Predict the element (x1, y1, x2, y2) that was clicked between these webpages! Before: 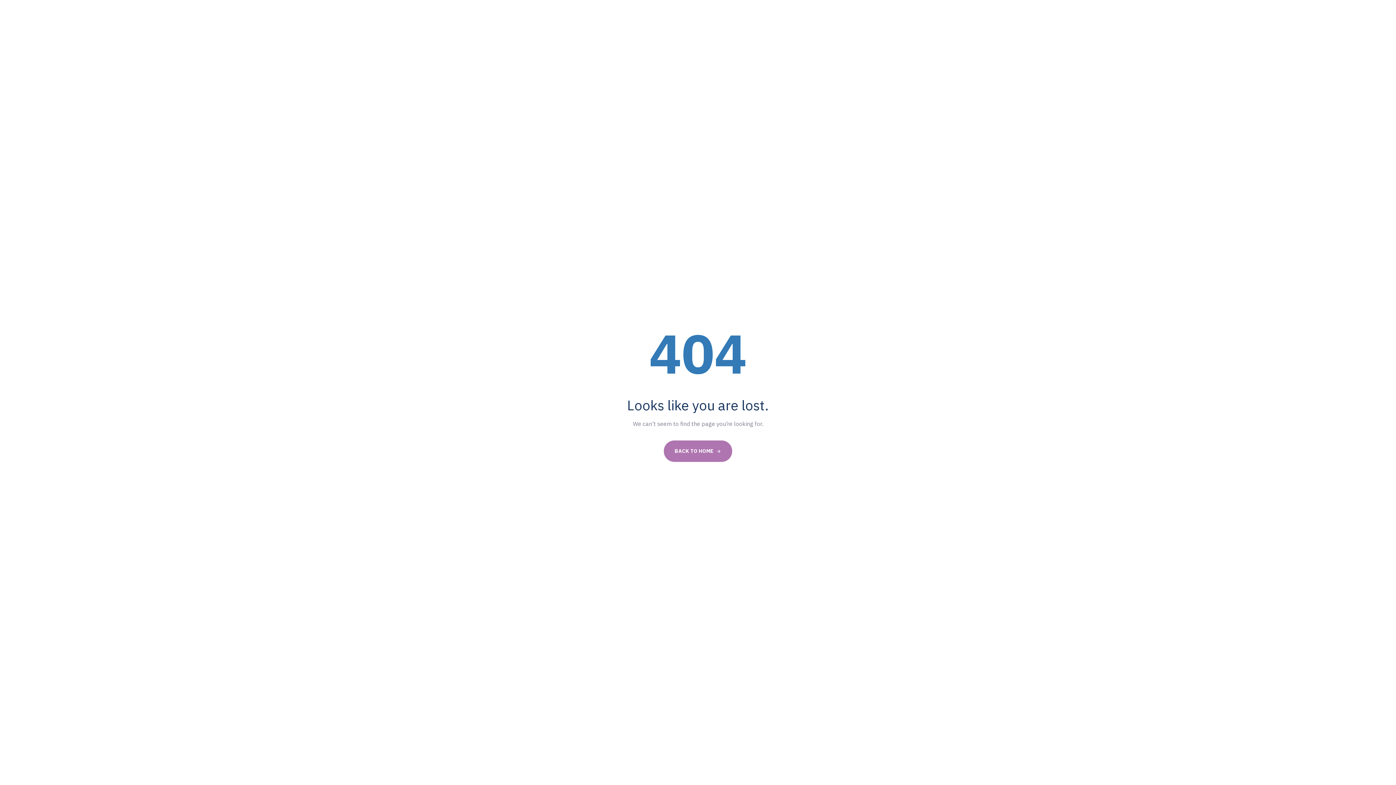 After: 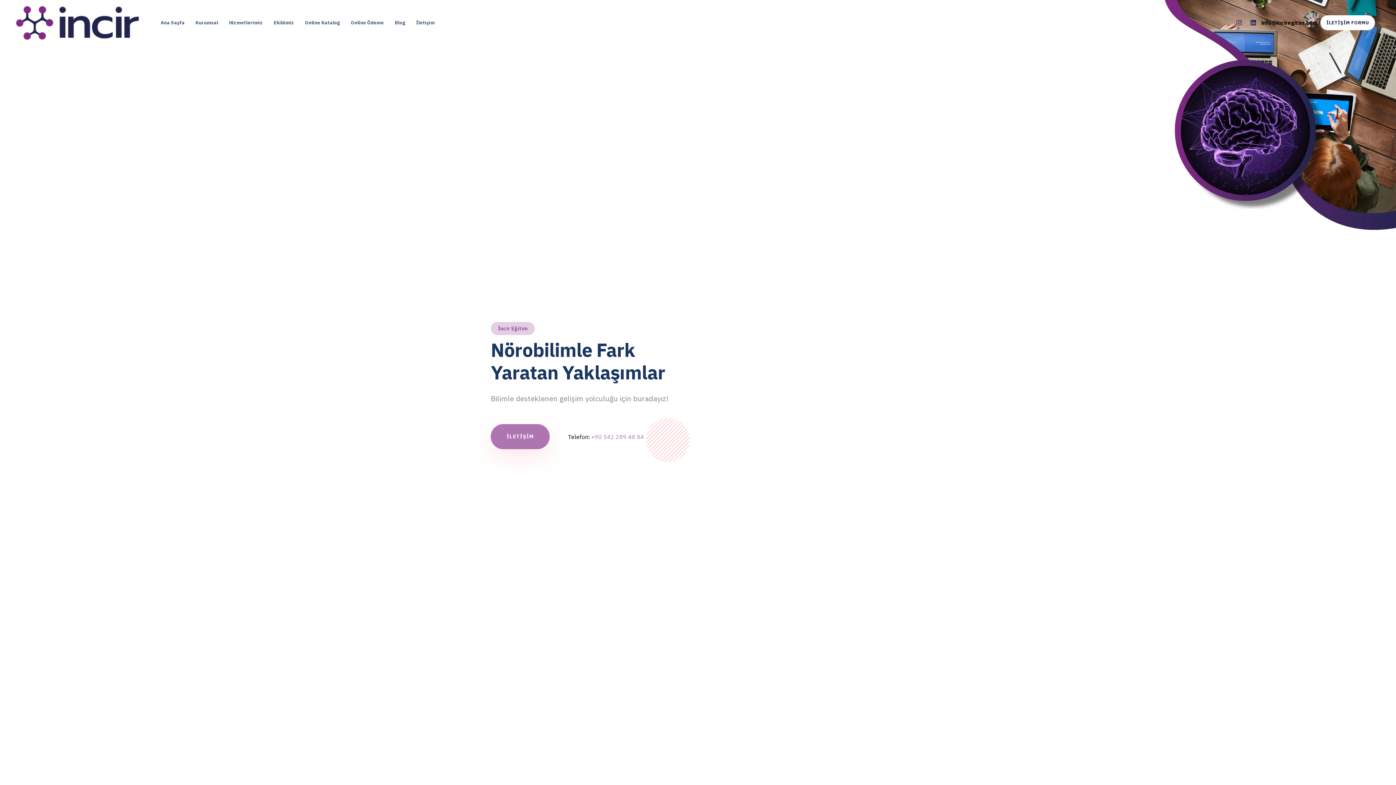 Action: bbox: (664, 440, 732, 462) label: BACK TO HOME